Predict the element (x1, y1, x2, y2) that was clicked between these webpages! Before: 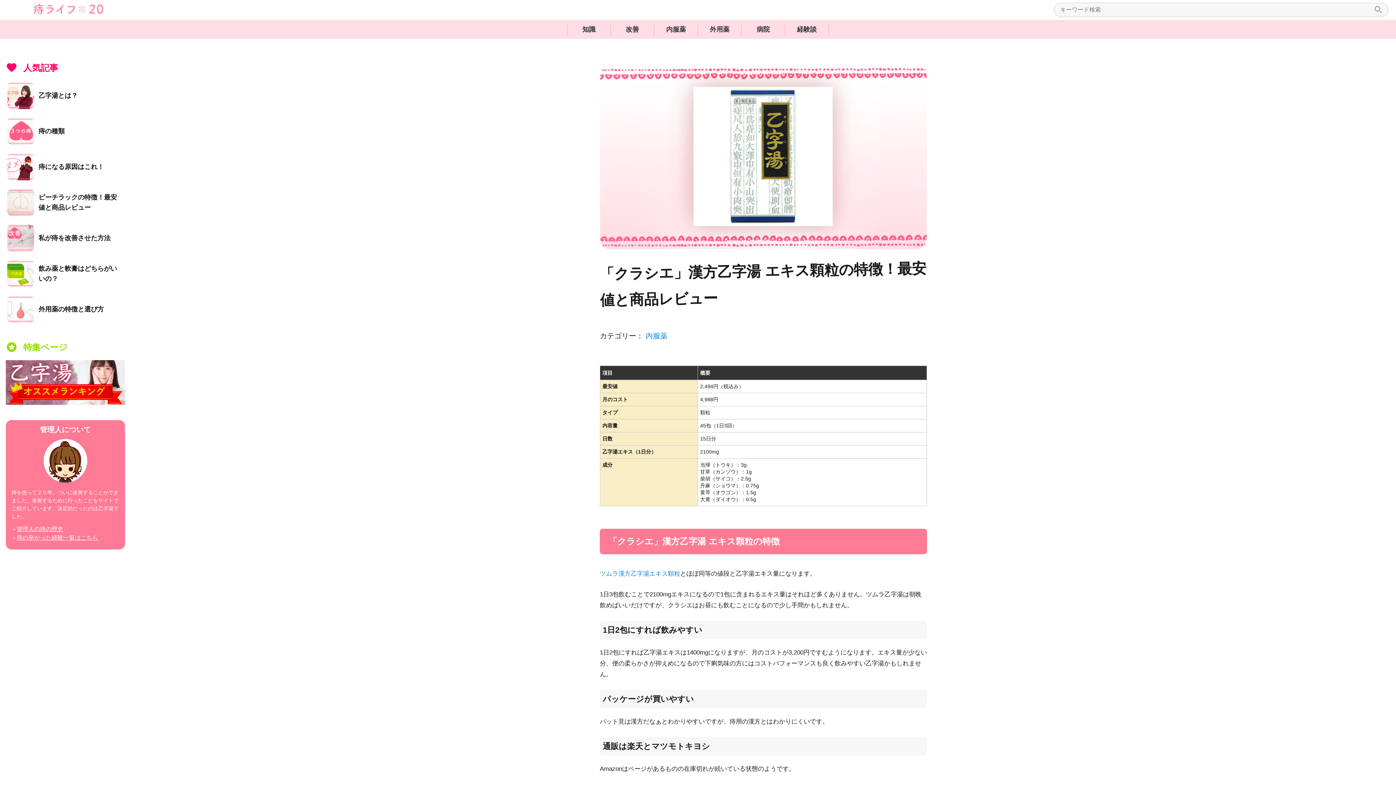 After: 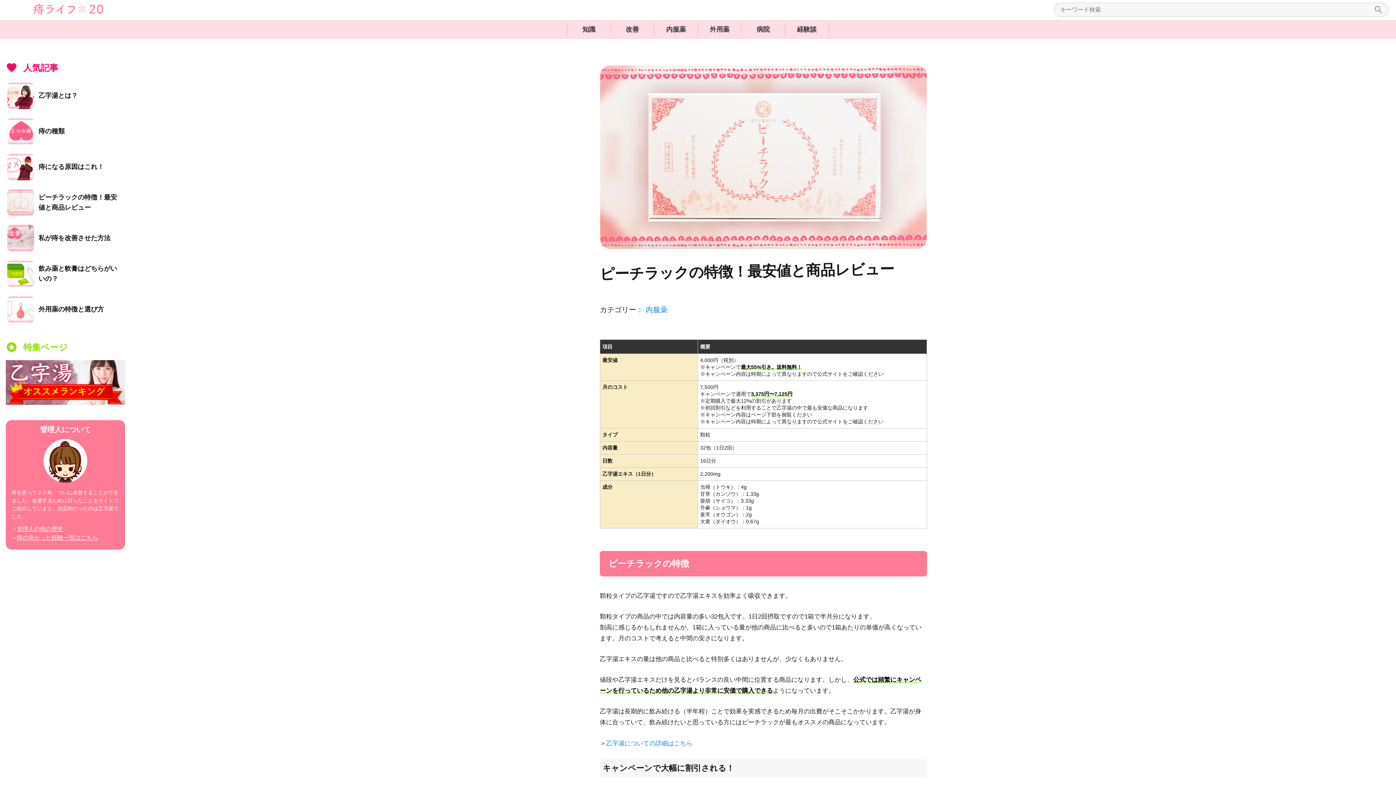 Action: bbox: (5, 187, 125, 217) label: ピーチラックの特徴！最安値と商品レビュー